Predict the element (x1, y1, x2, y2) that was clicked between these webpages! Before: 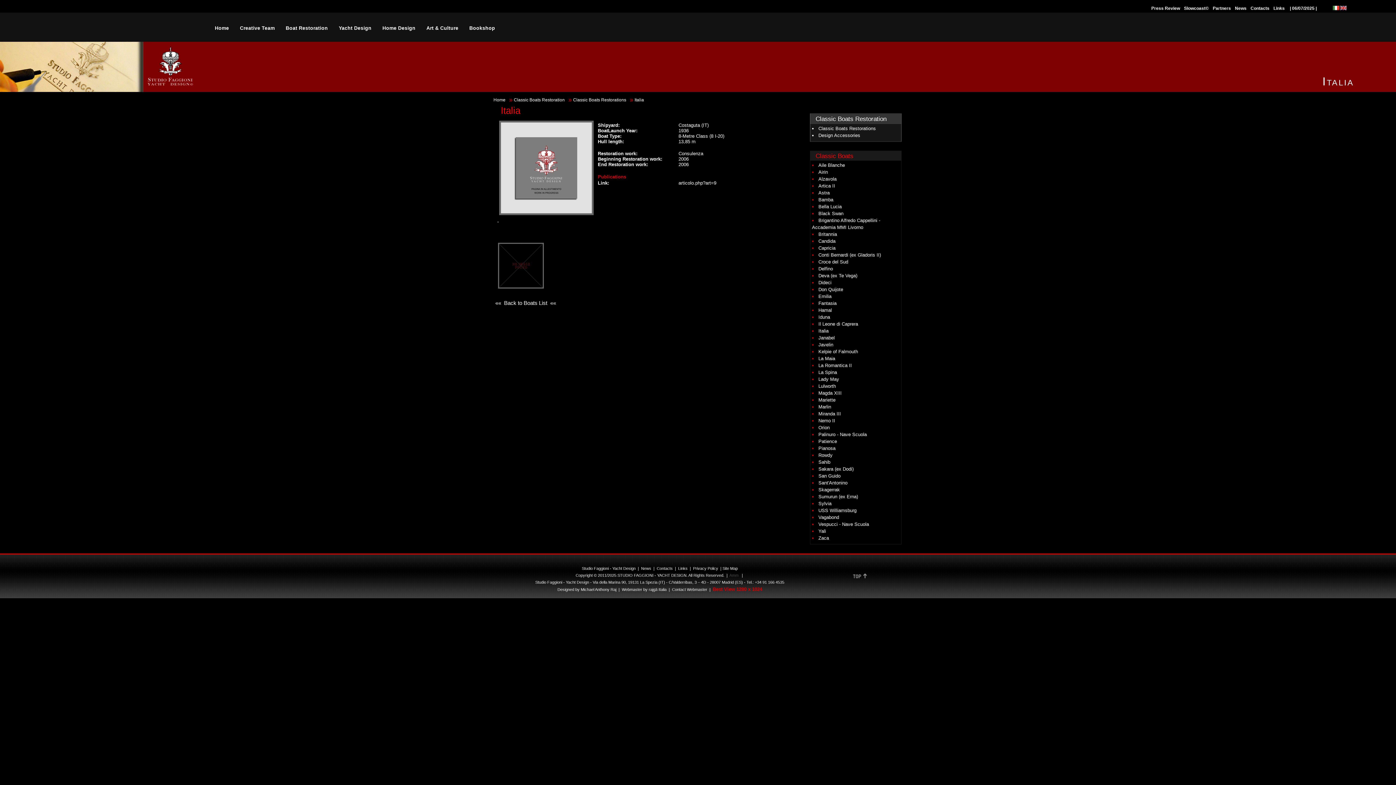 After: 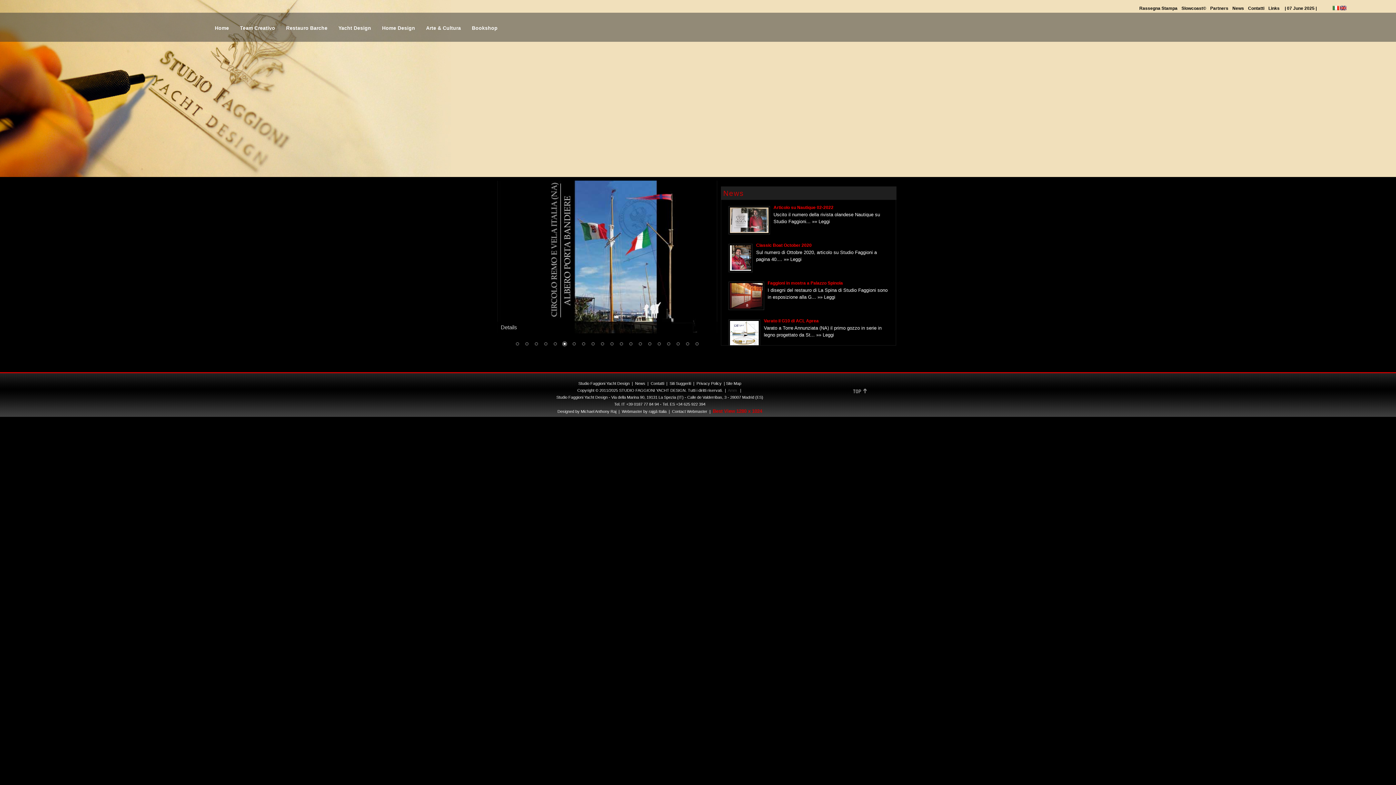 Action: bbox: (1332, 5, 1340, 11)